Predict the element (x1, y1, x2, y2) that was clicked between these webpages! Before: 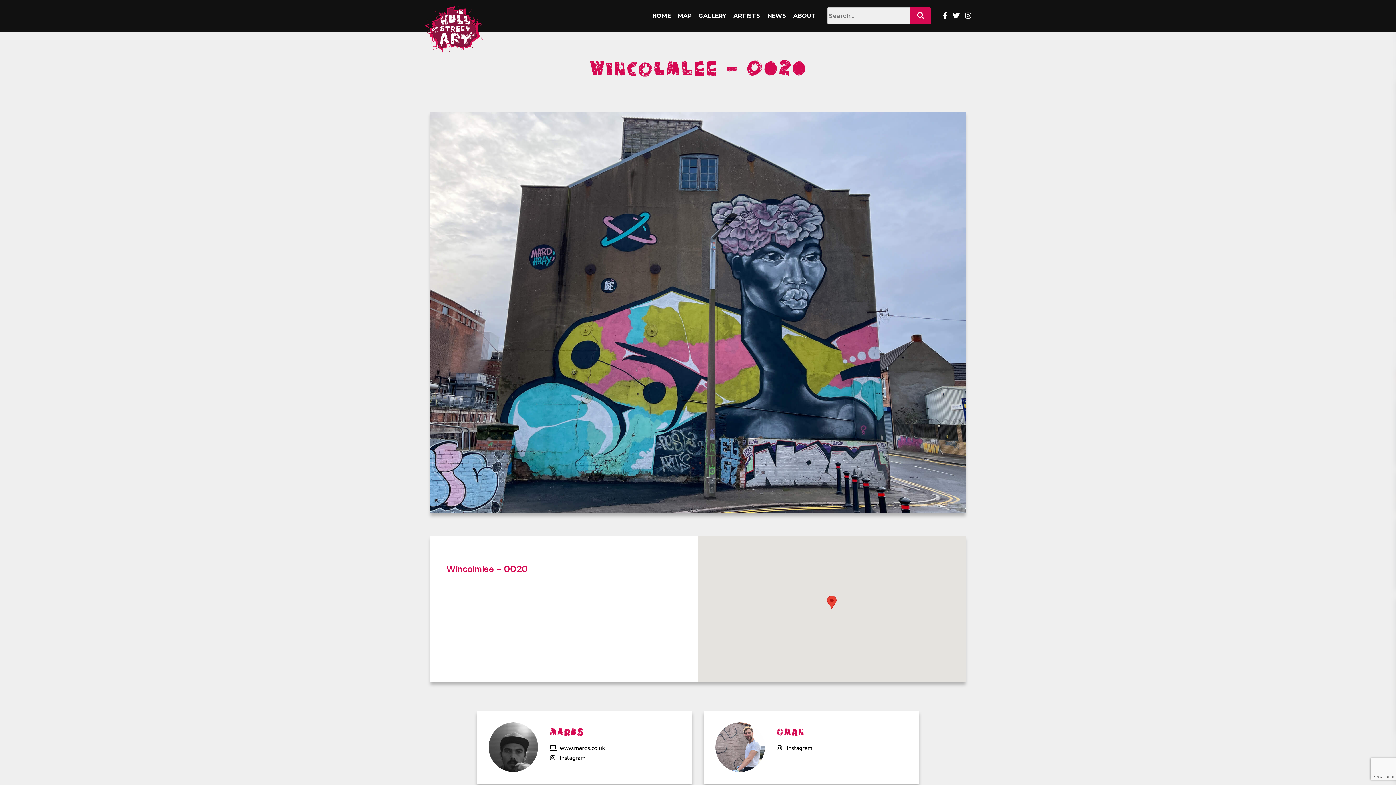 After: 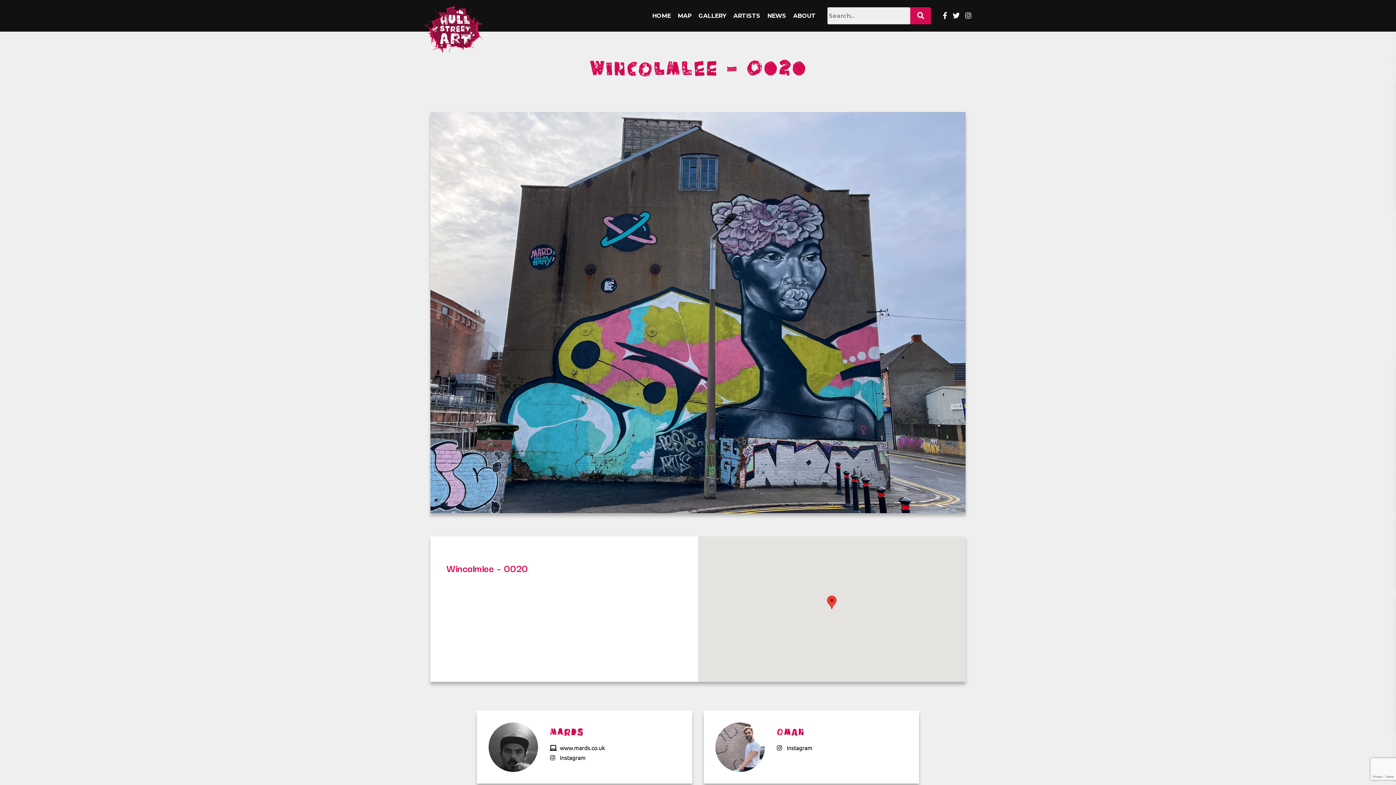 Action: bbox: (952, 11, 959, 19)